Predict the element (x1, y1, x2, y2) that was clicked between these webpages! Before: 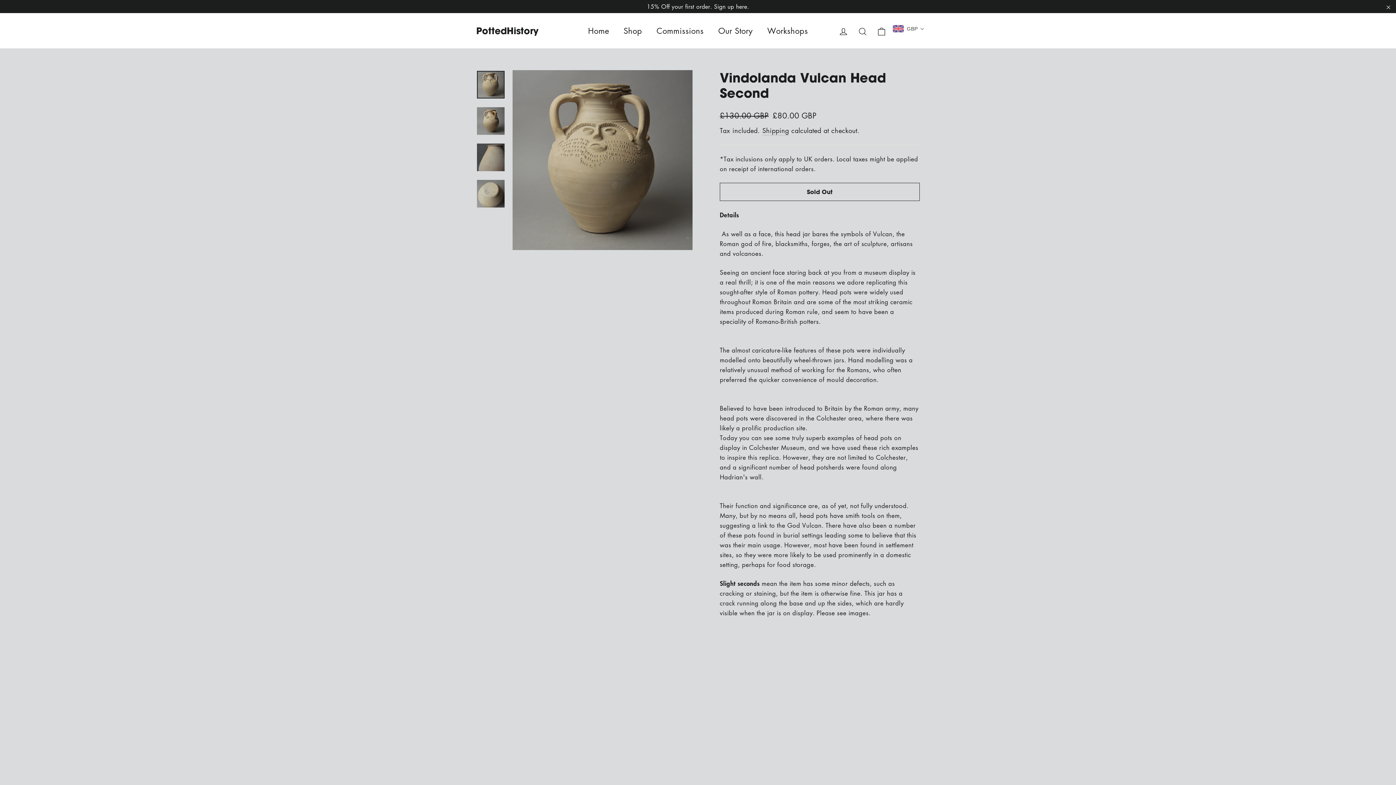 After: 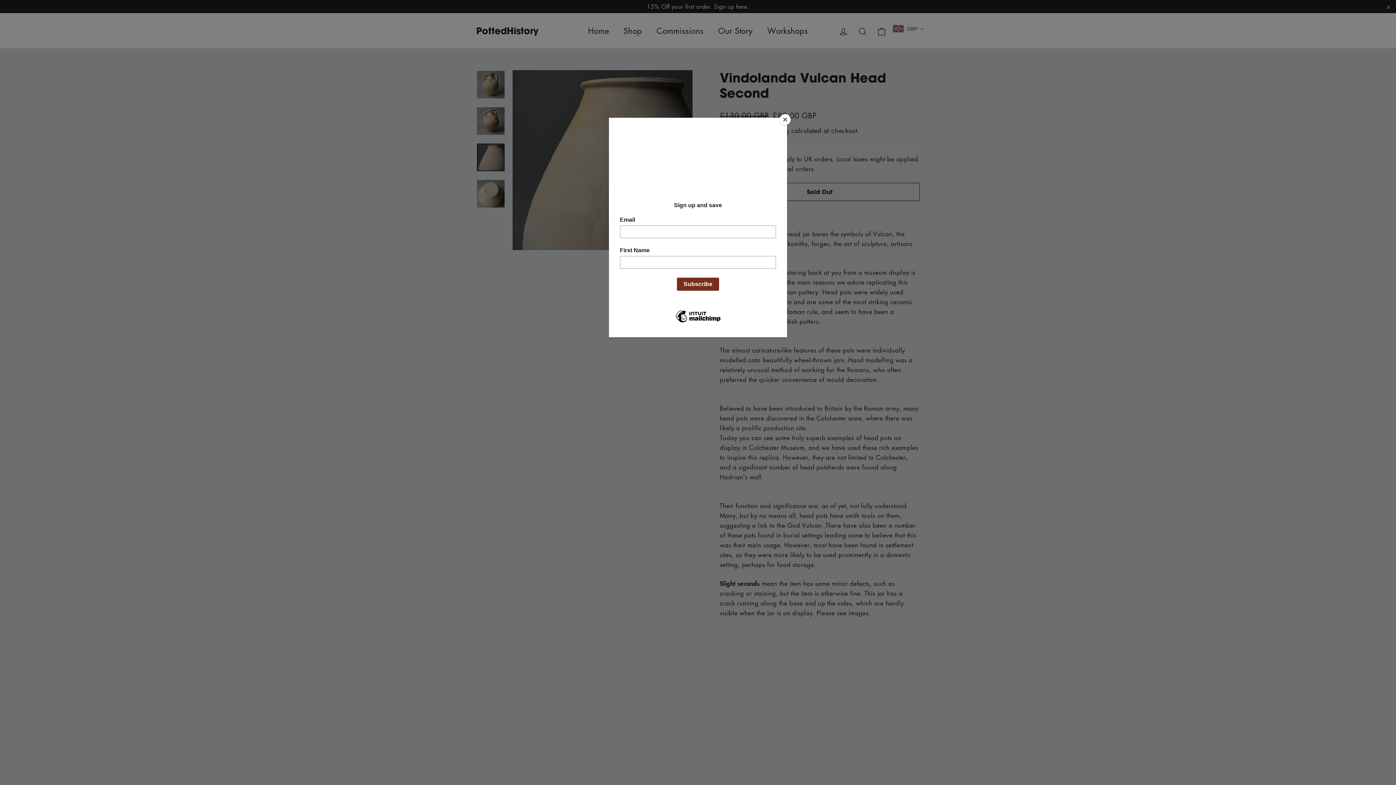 Action: bbox: (477, 143, 504, 171)